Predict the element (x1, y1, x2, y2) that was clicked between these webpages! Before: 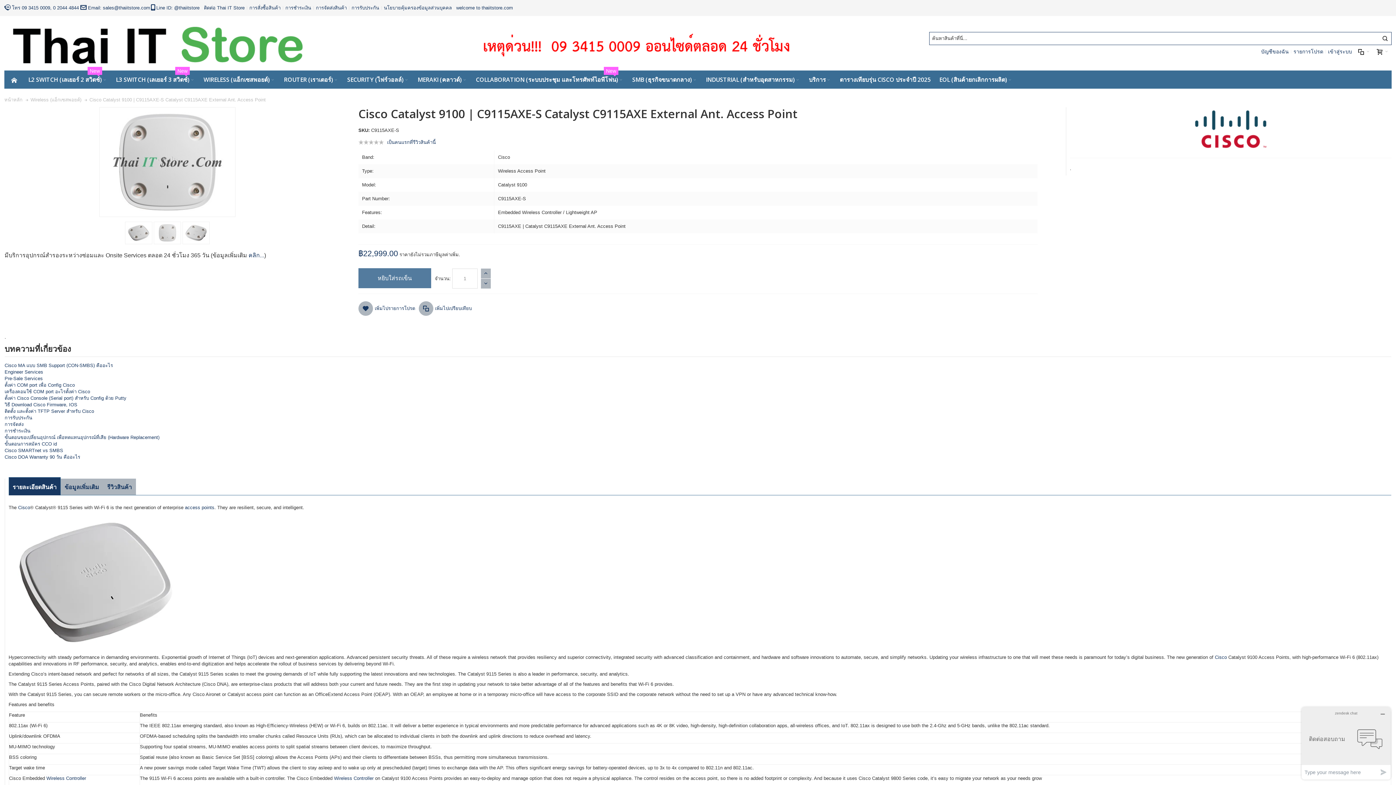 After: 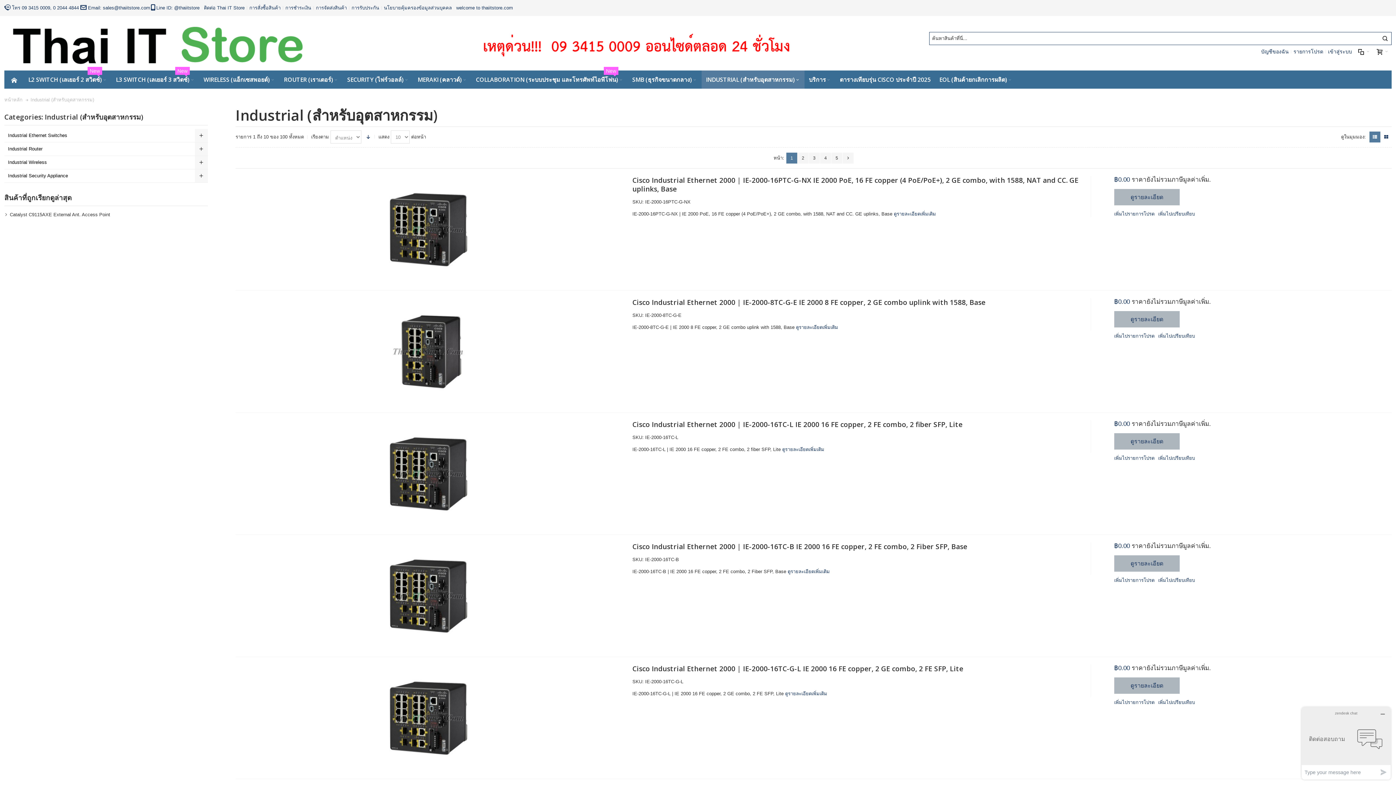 Action: bbox: (701, 70, 804, 88) label: INDUSTRIAL (สำหรับอุตสาหกรรม)